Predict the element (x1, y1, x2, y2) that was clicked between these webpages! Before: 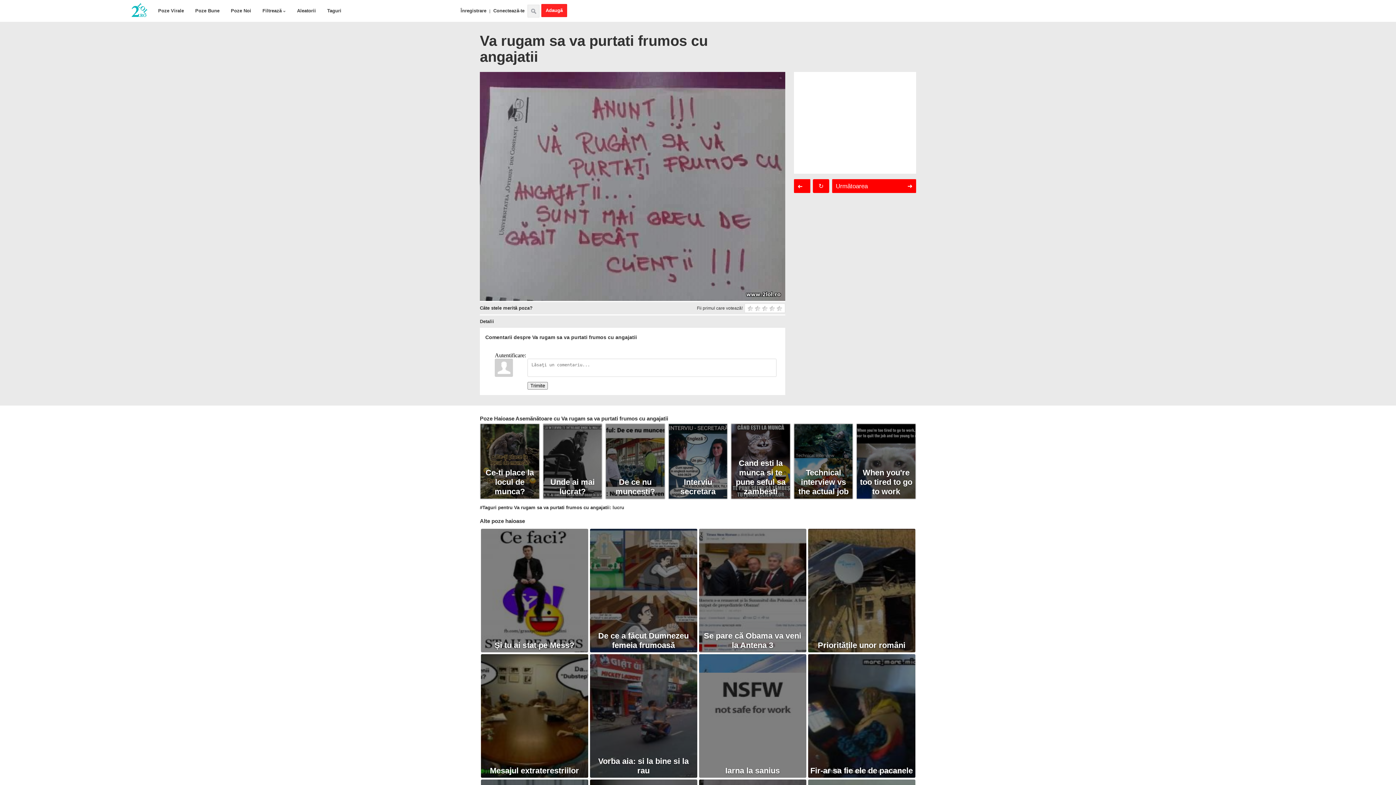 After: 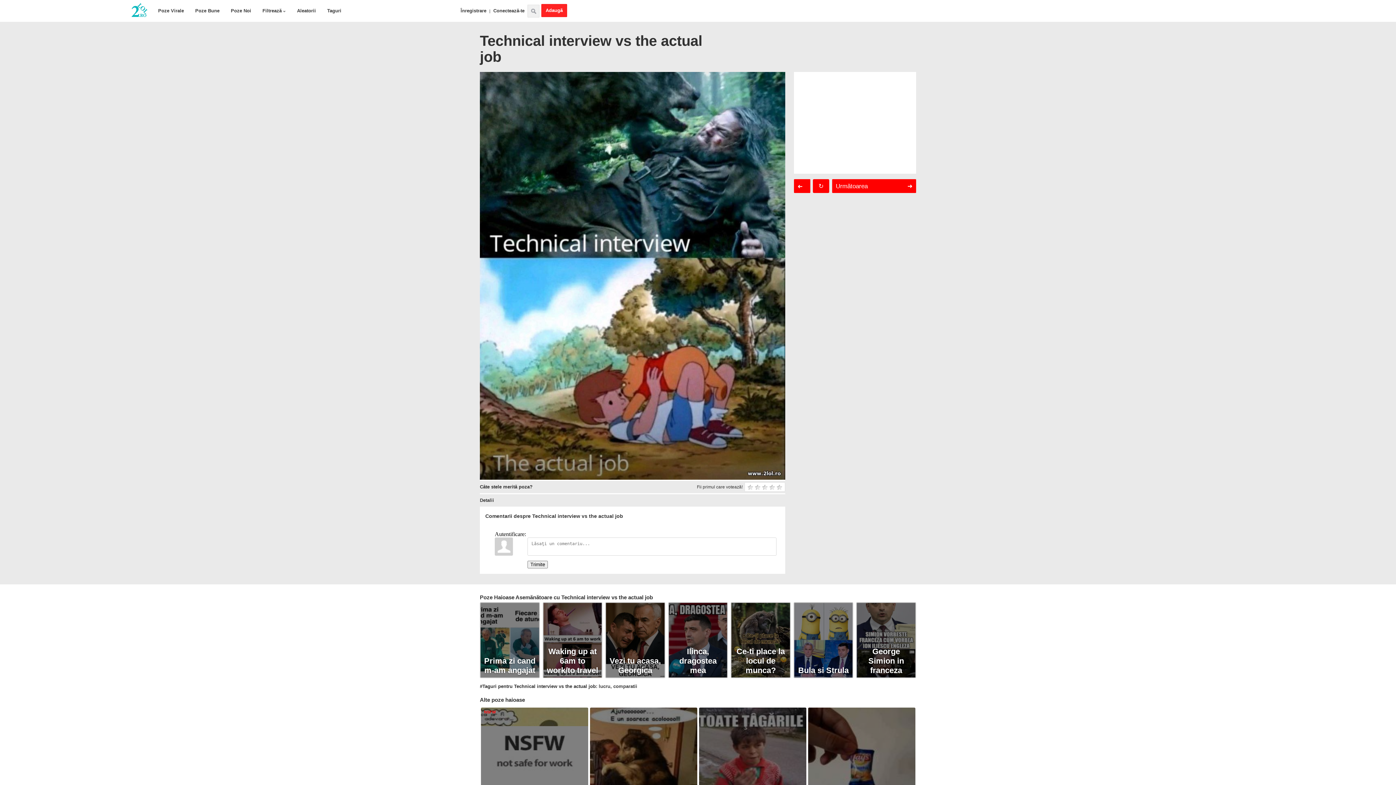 Action: bbox: (794, 494, 852, 500) label: Technical interview vs the actual job